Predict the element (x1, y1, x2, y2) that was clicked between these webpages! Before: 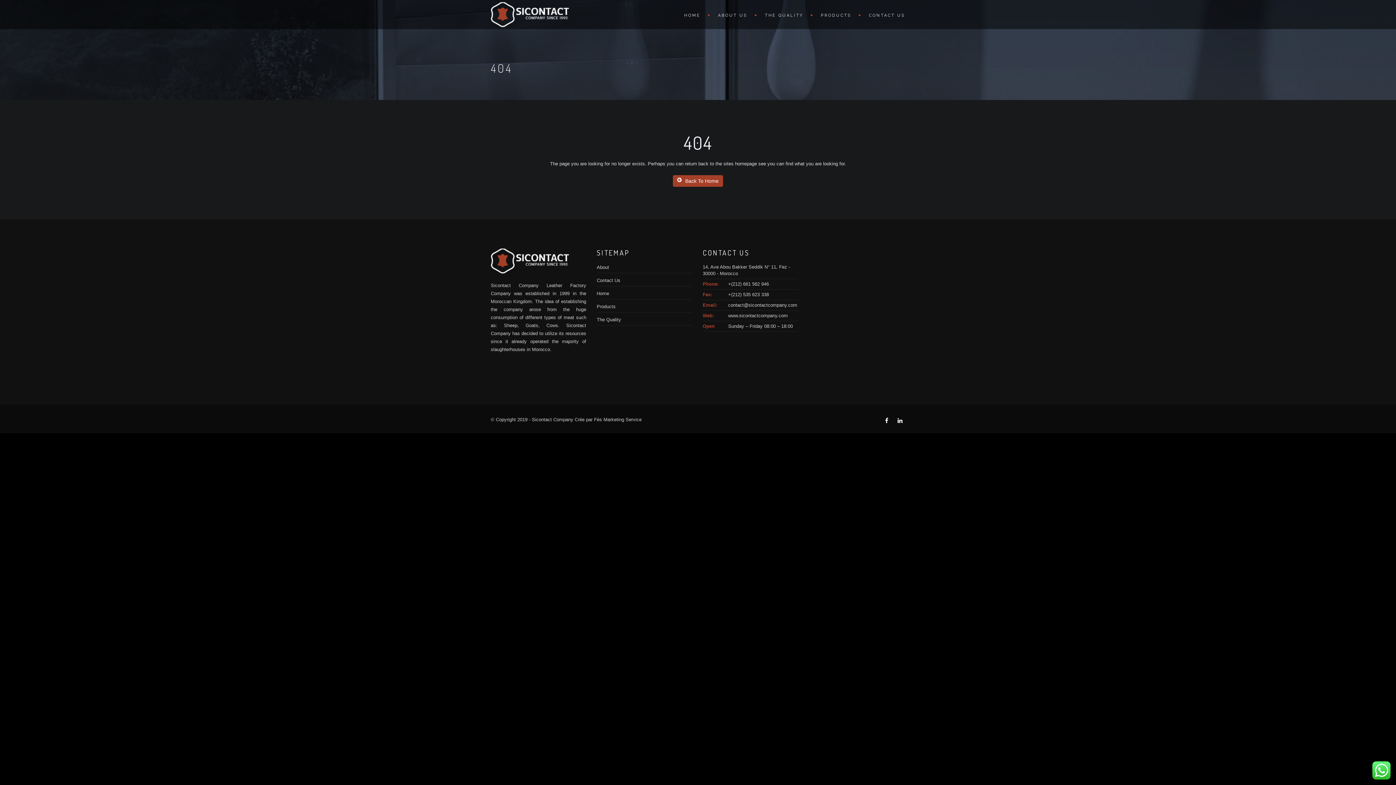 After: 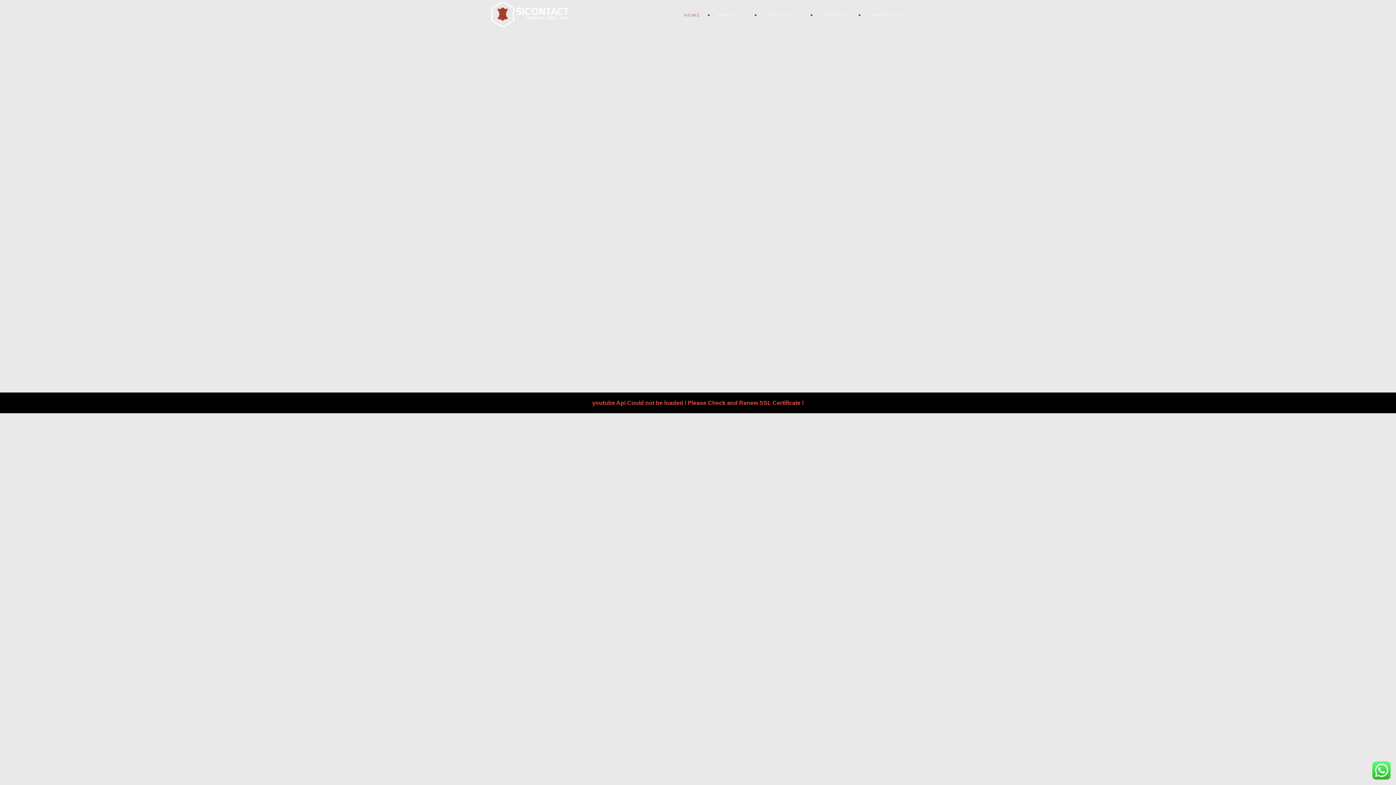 Action: bbox: (673, 175, 723, 186) label: Back To Home